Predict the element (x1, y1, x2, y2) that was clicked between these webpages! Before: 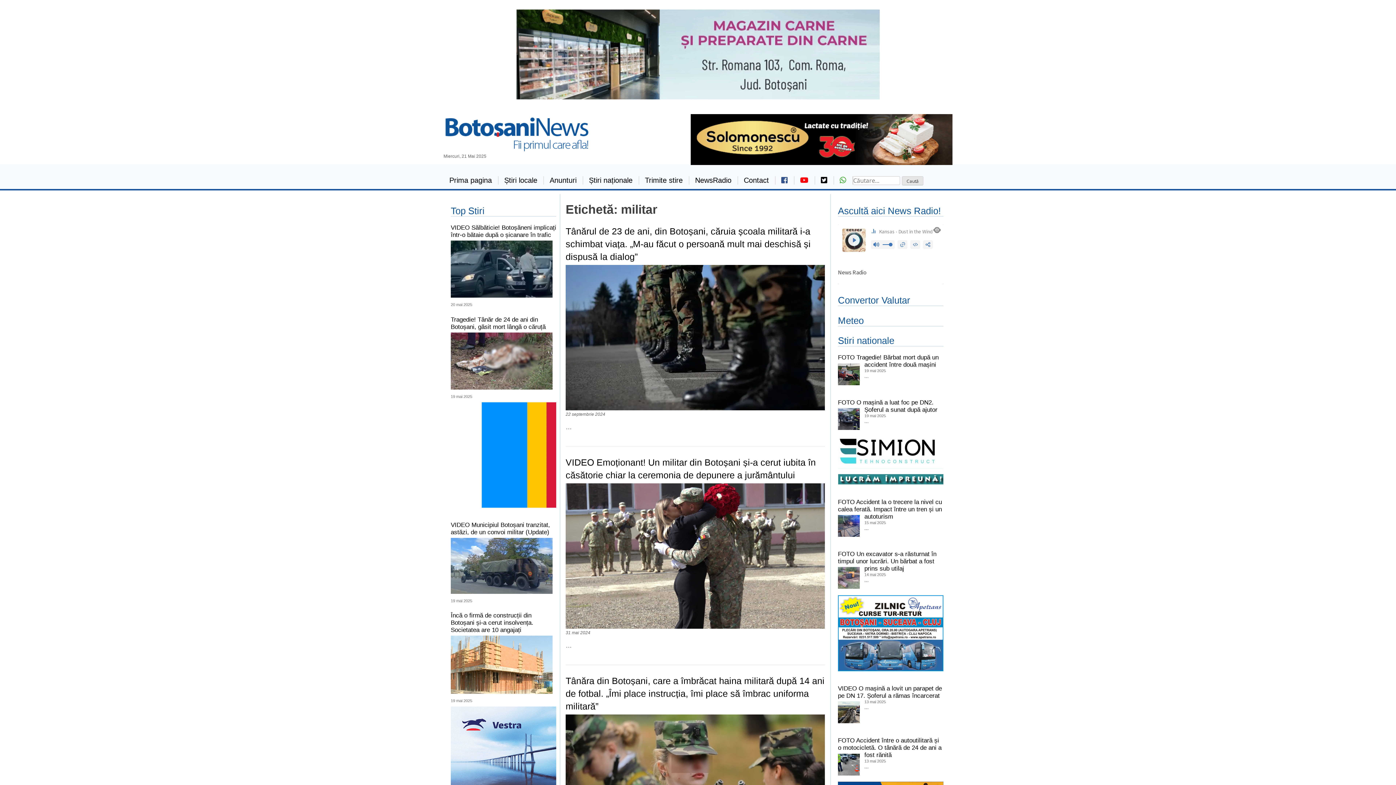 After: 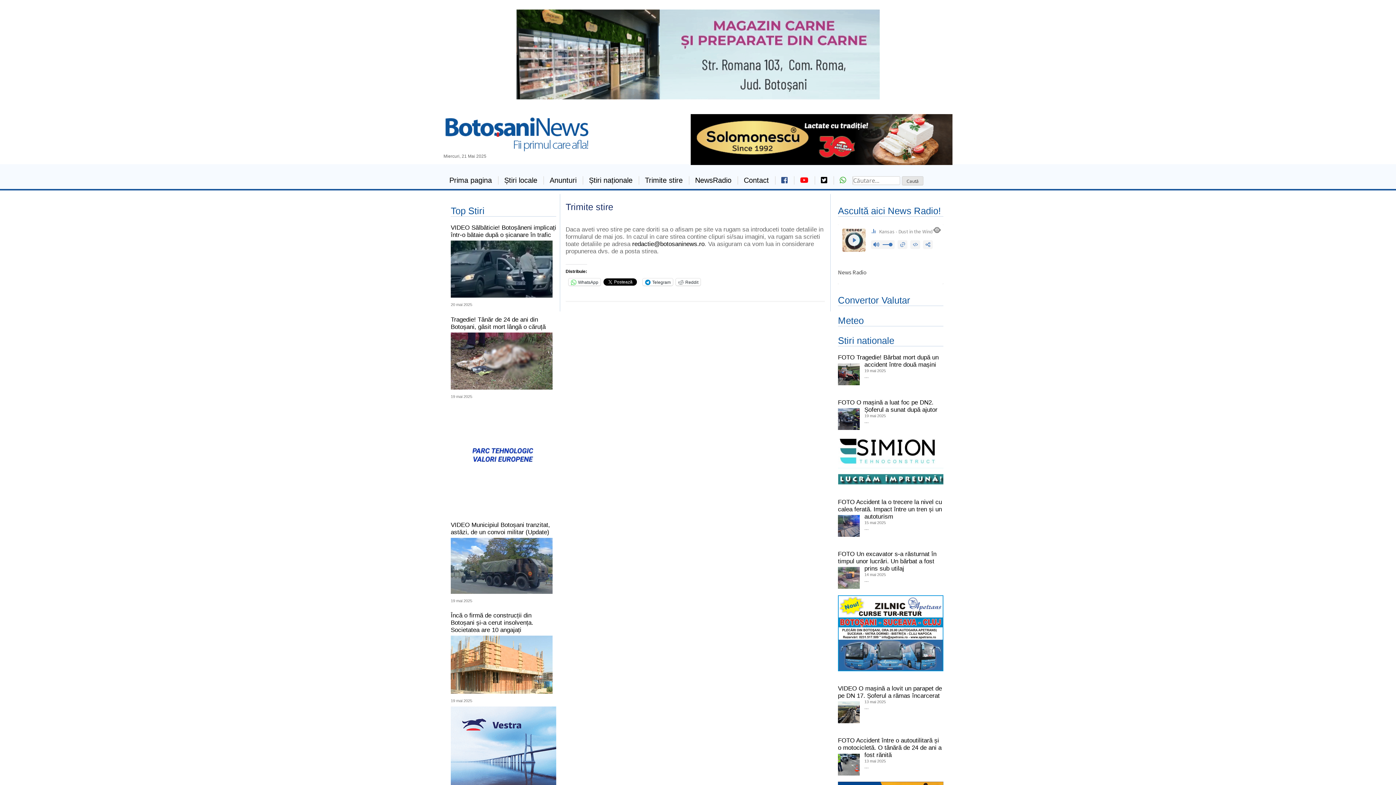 Action: bbox: (639, 176, 689, 184) label: Trimite stire